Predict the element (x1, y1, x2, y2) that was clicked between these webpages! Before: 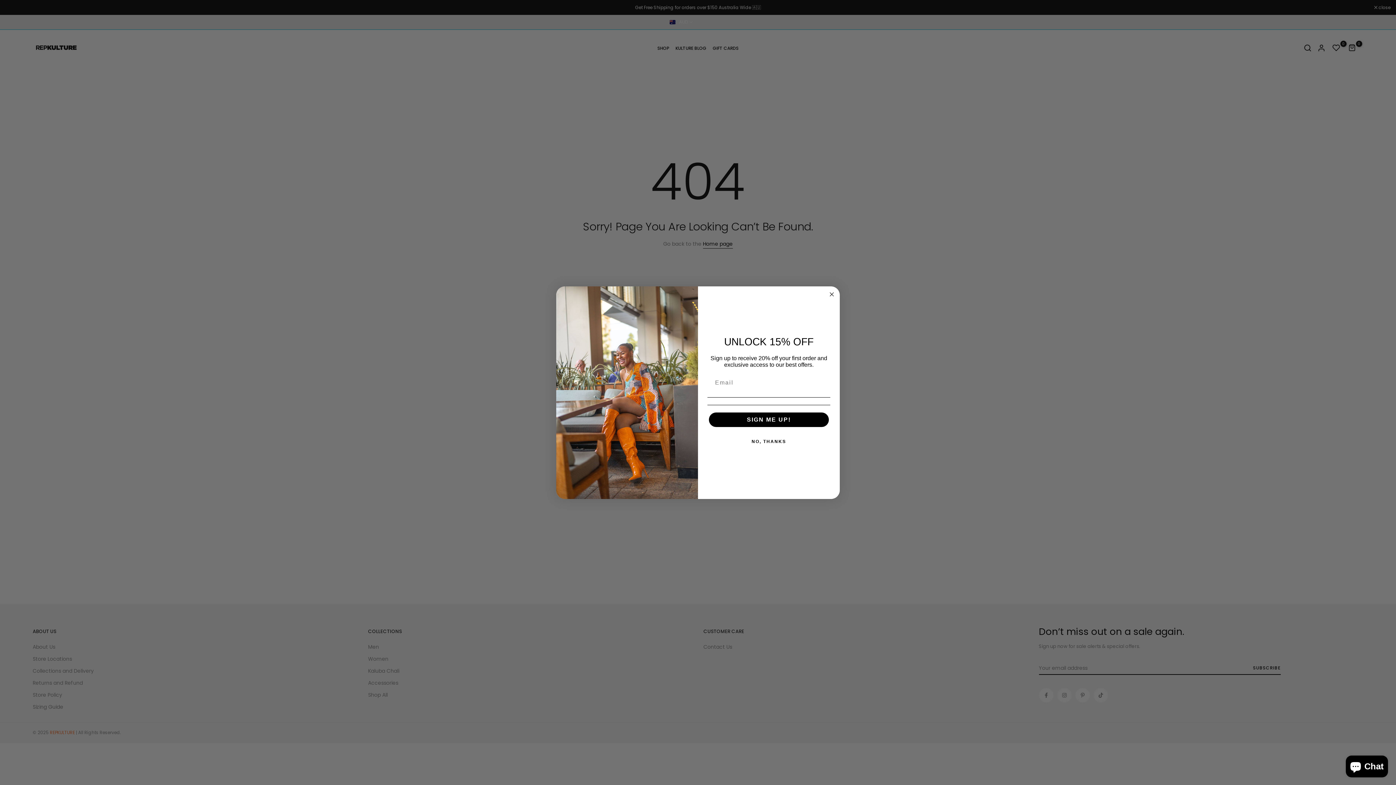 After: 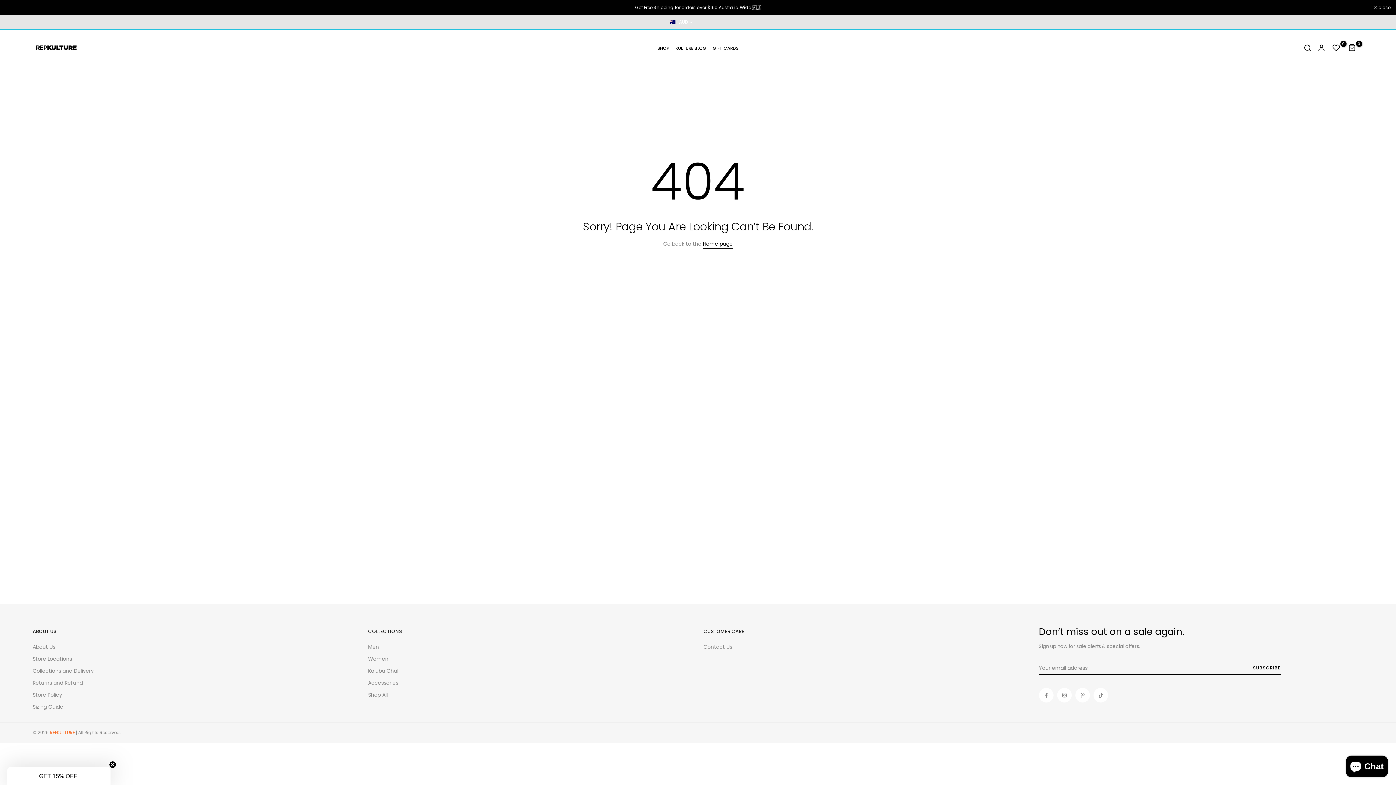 Action: label: Close dialog bbox: (827, 290, 836, 298)